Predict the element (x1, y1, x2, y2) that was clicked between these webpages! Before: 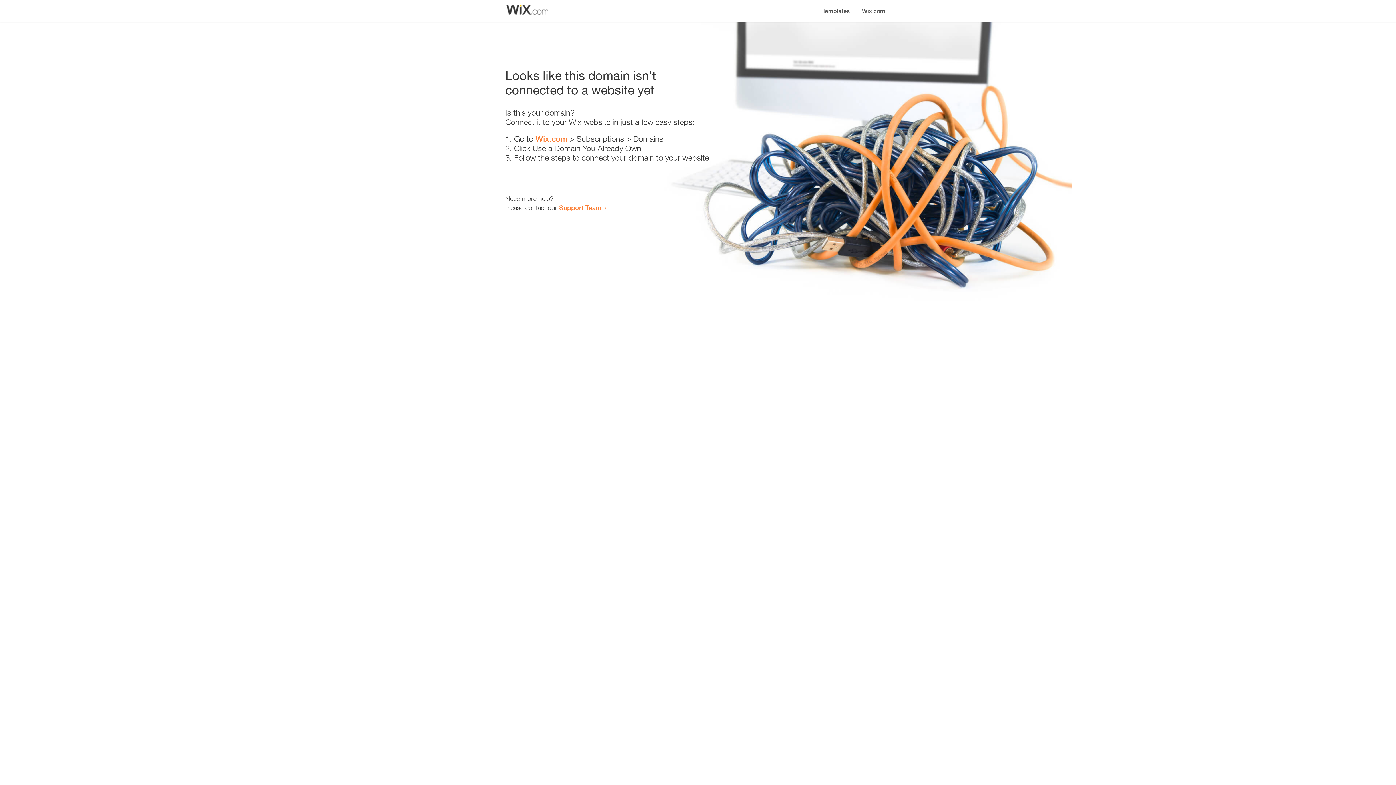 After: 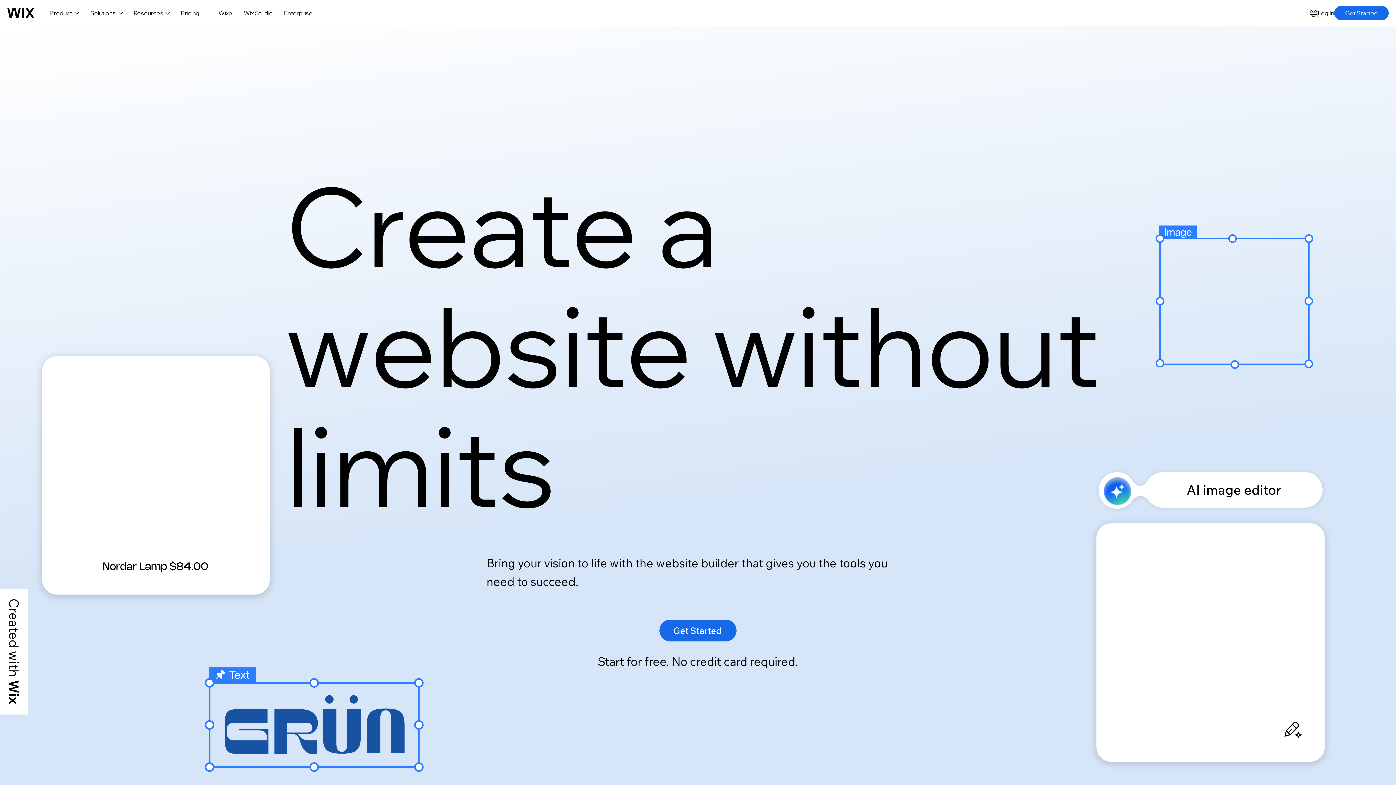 Action: bbox: (535, 134, 567, 143) label: Wix.com